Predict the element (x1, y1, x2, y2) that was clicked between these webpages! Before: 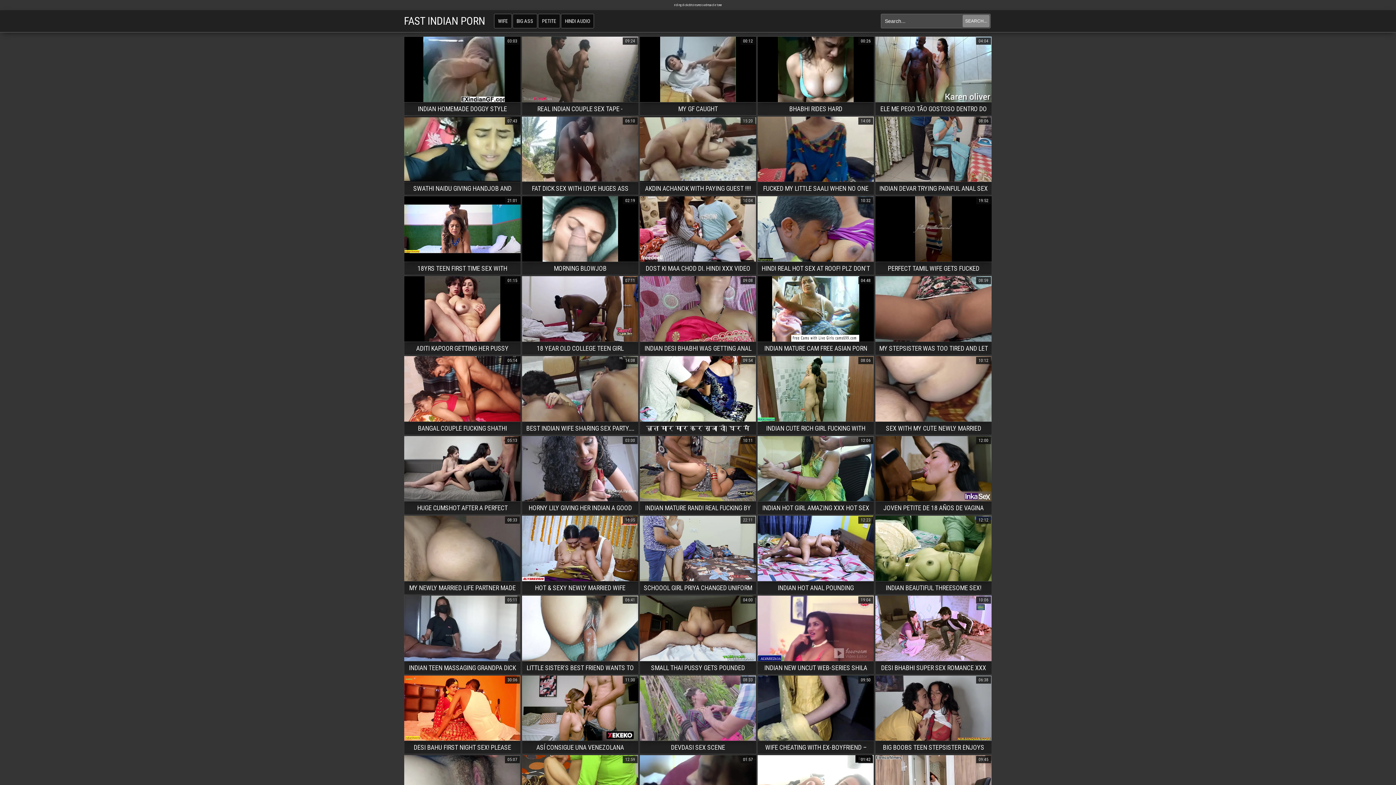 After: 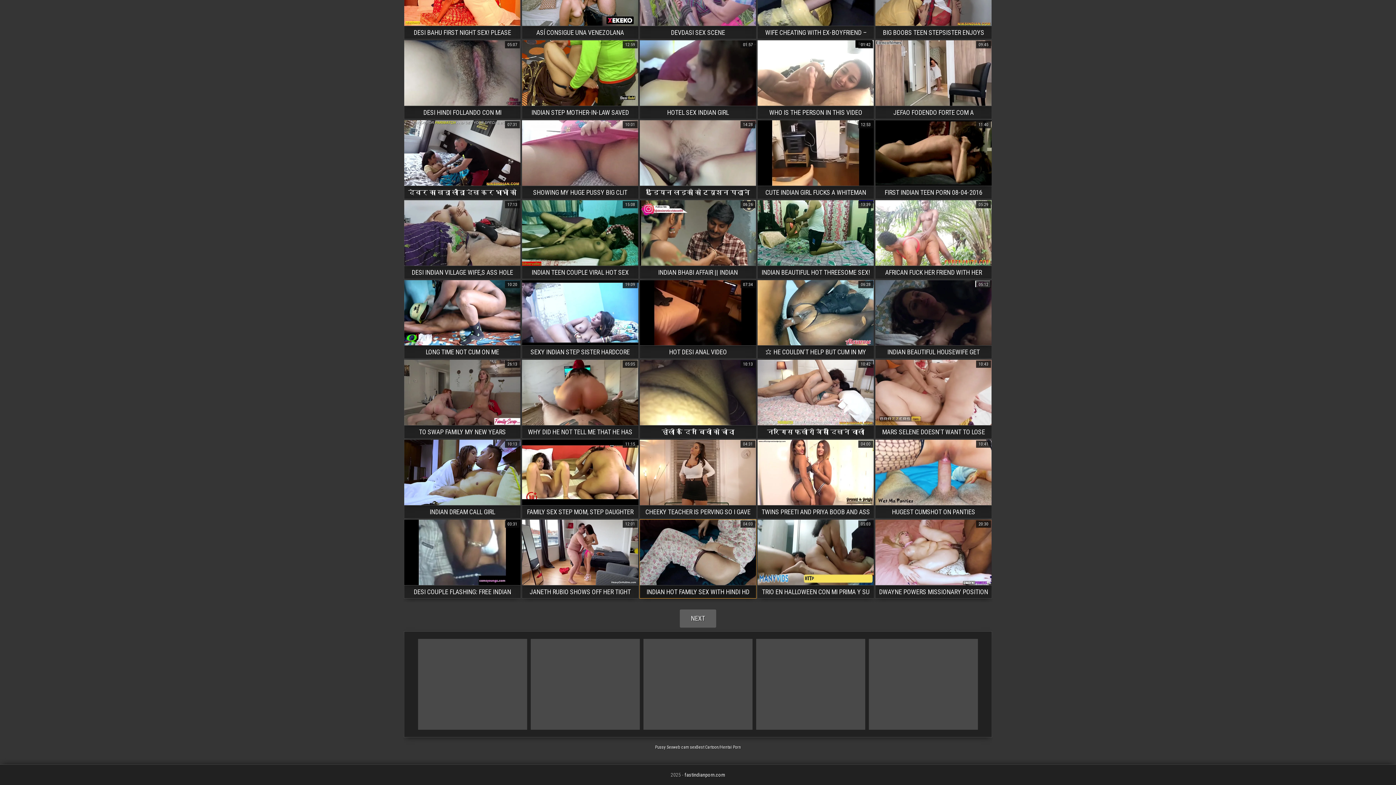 Action: label: INDIAN HOT FAMILY SEX WITH HINDI HD DESI PORN VIDEO
04:03 bbox: (639, 283, 756, 297)